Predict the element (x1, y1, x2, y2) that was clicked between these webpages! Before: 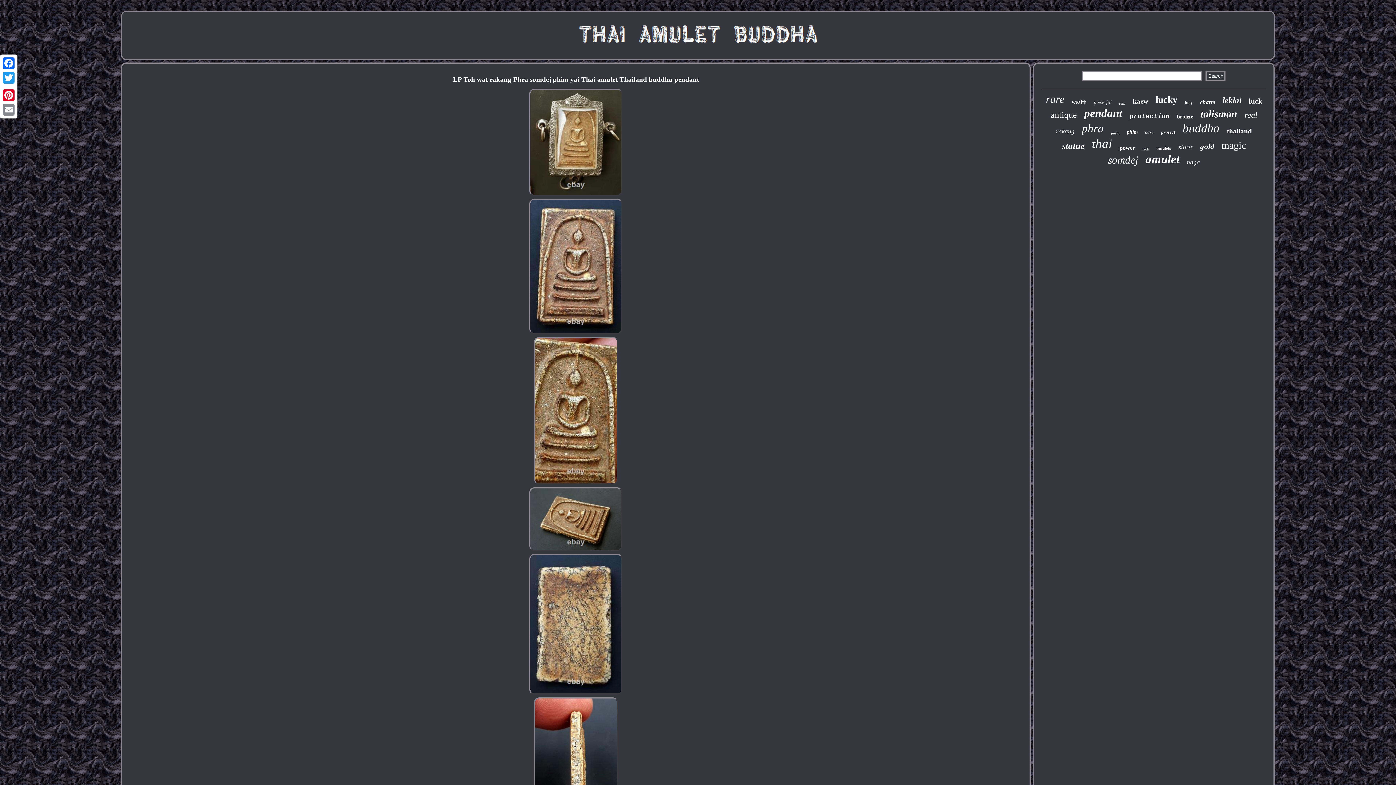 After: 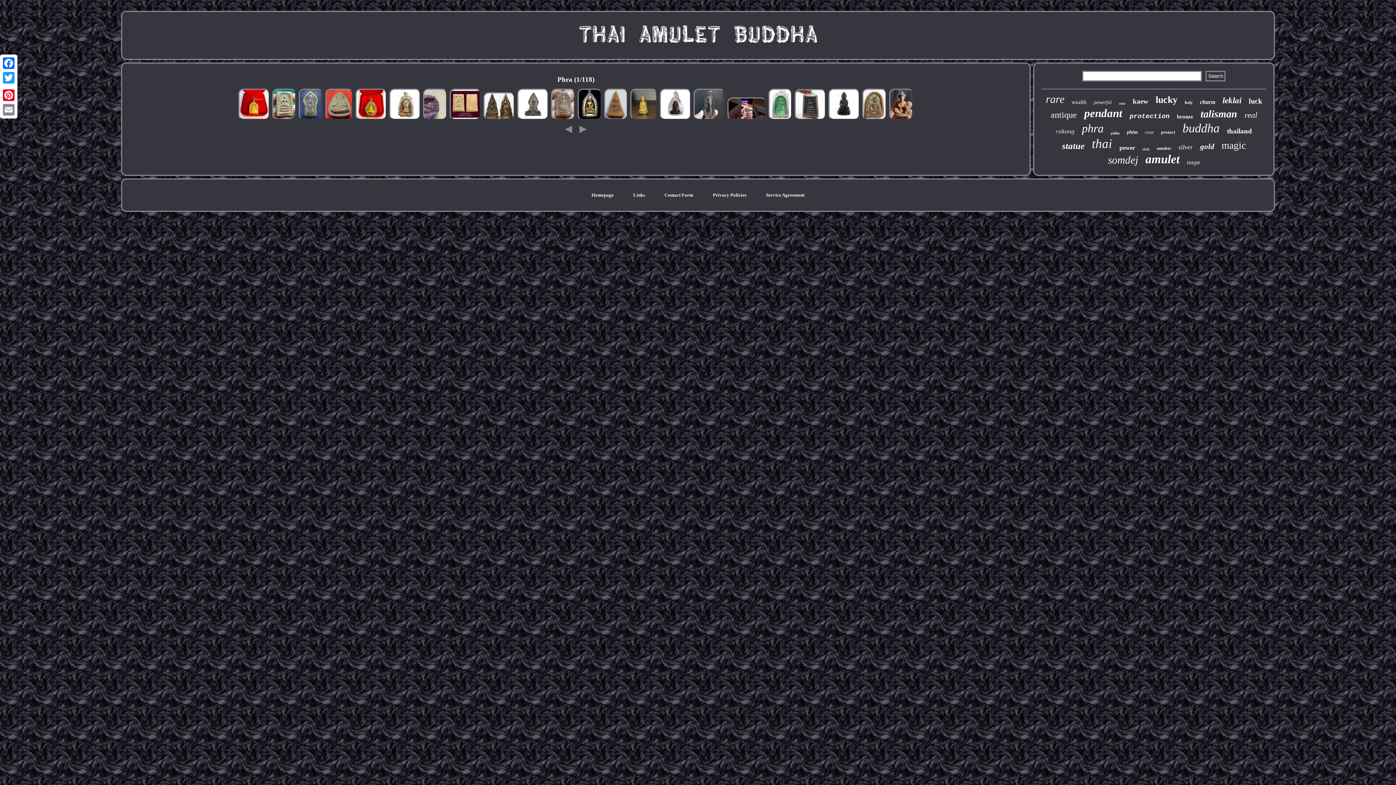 Action: bbox: (1082, 121, 1103, 135) label: phra